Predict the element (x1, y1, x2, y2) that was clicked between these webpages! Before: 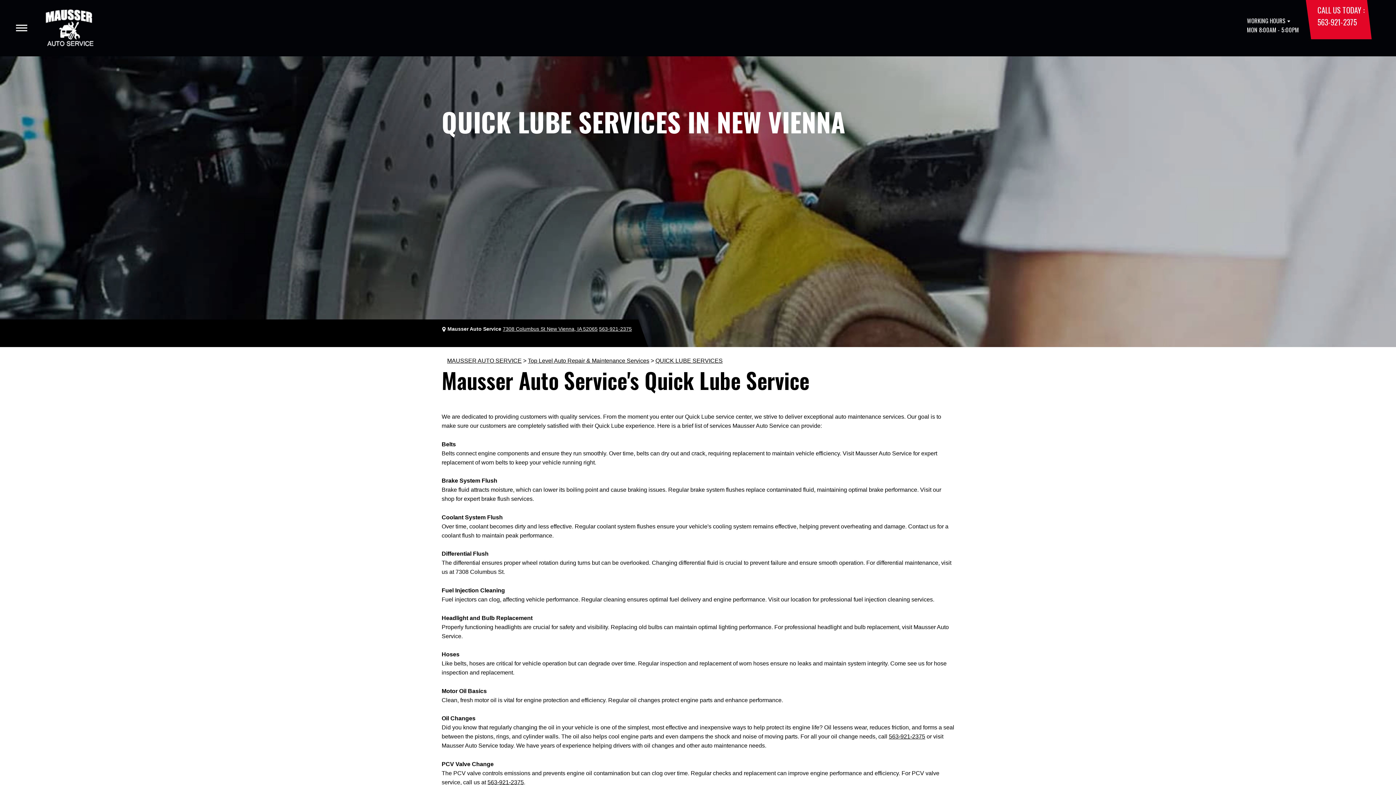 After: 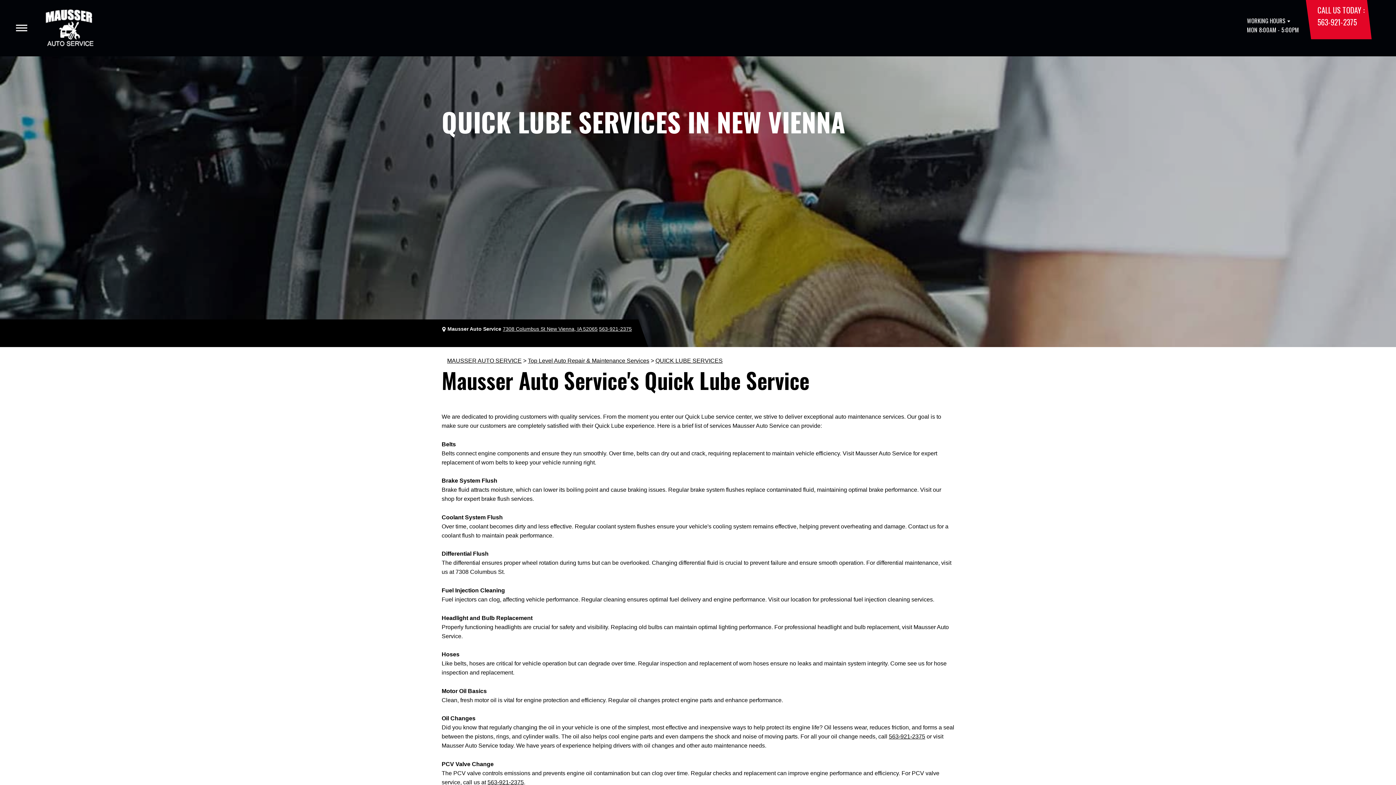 Action: label: QUICK LUBE SERVICES bbox: (655, 357, 722, 364)